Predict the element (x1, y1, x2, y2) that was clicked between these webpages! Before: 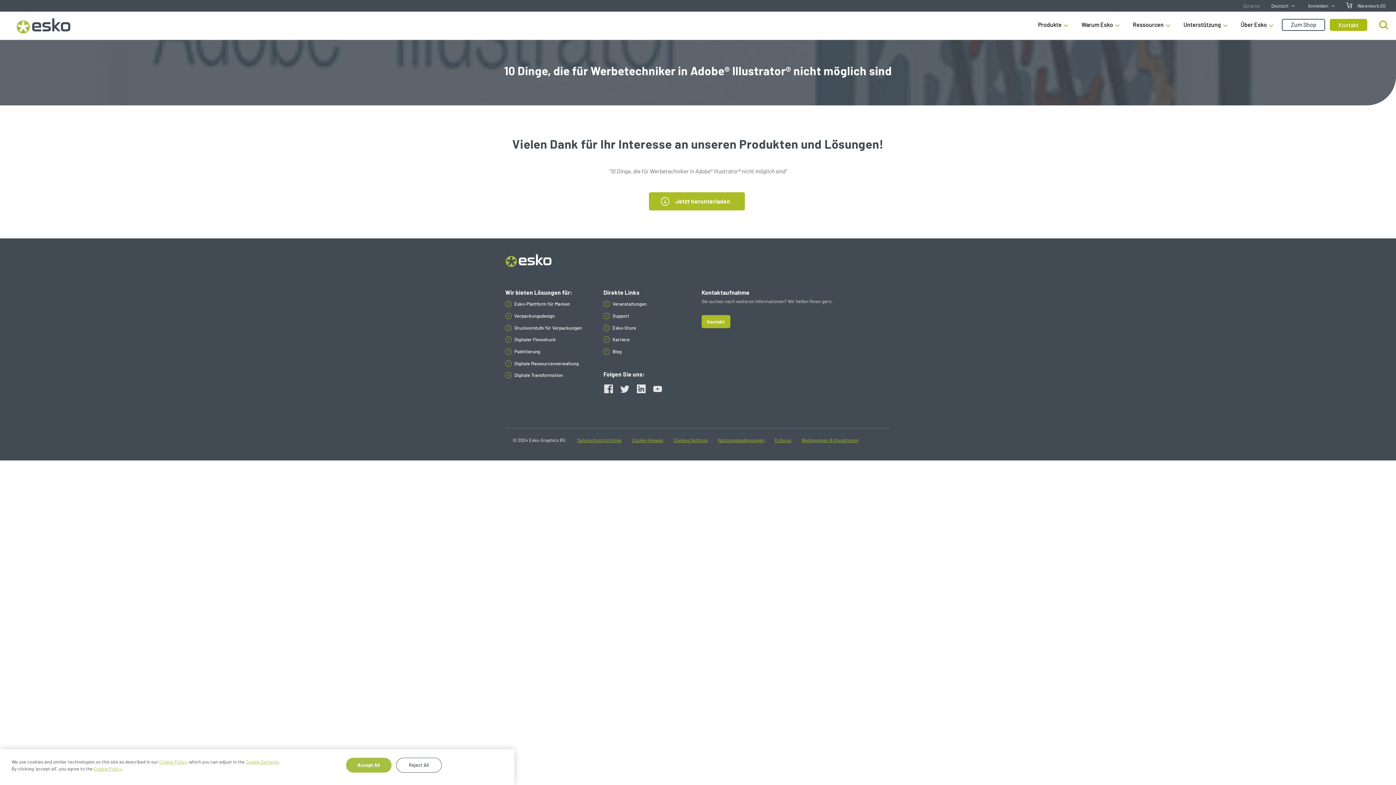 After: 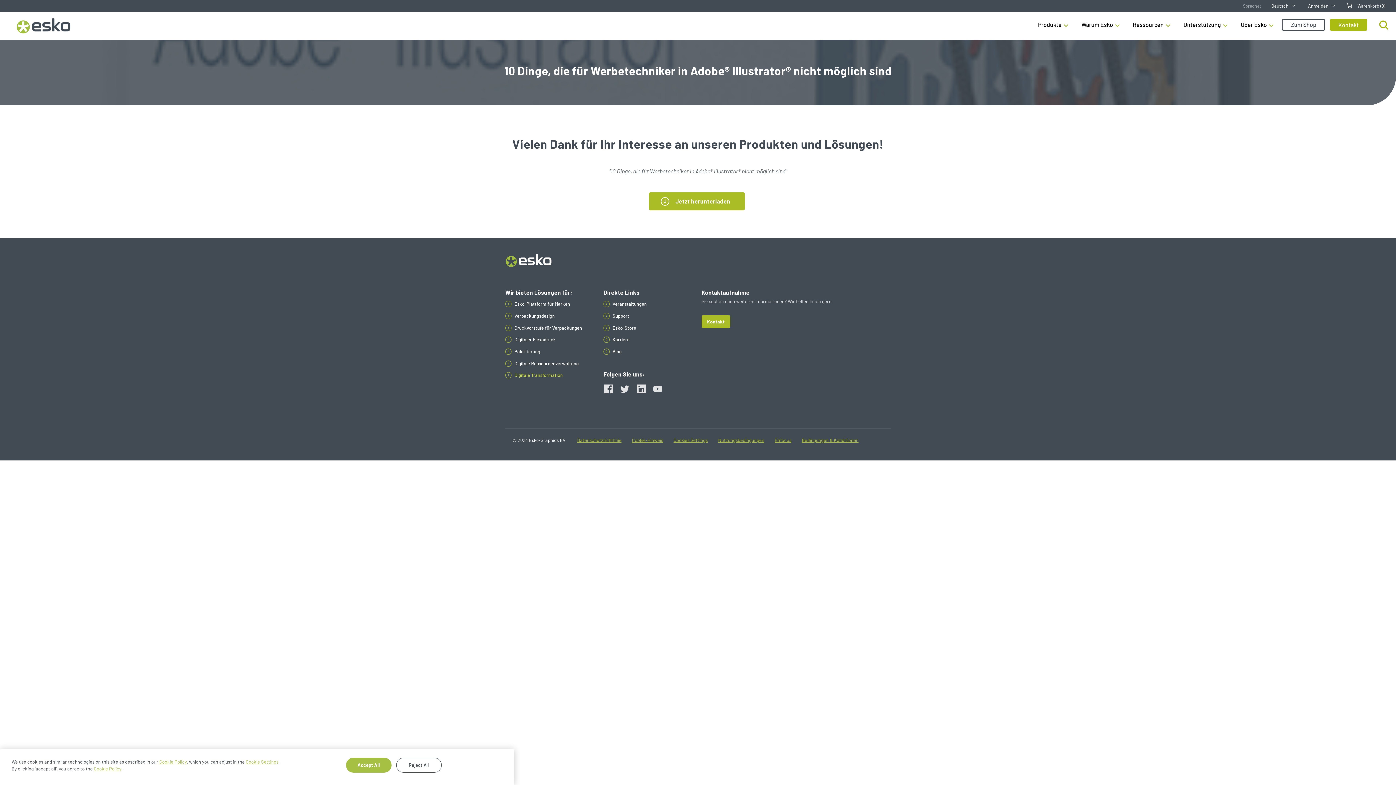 Action: label: Digitale Transformation bbox: (514, 372, 562, 378)